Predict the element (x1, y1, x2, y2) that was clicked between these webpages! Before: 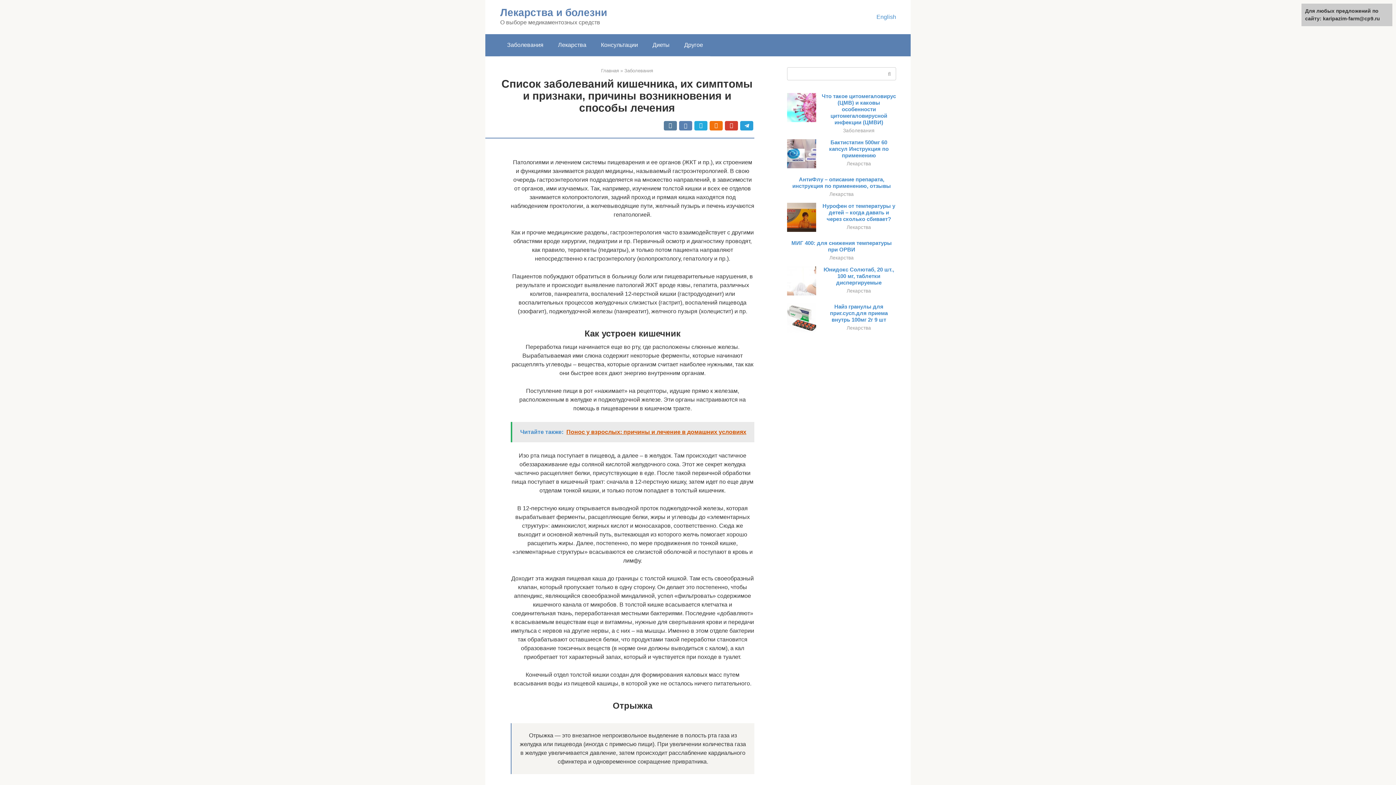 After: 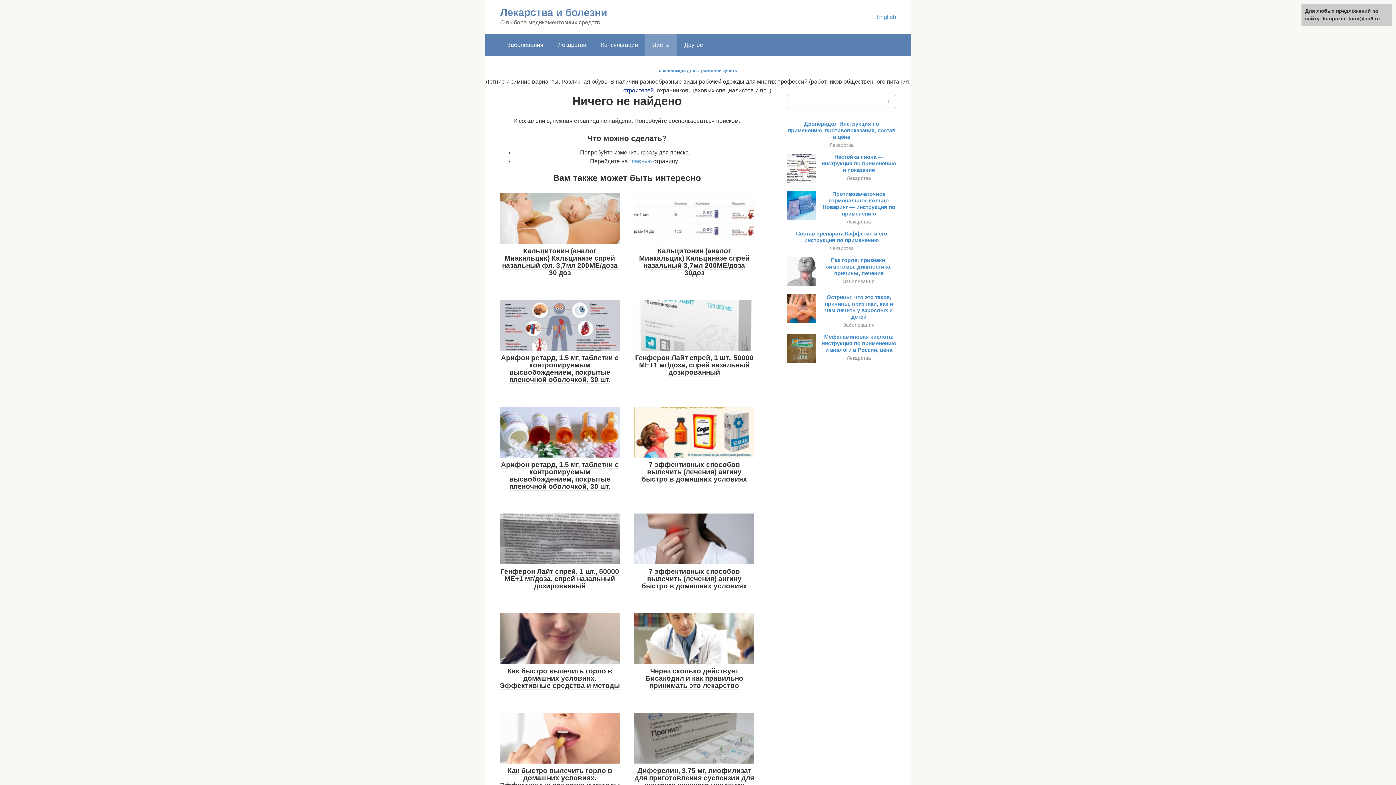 Action: bbox: (645, 34, 677, 56) label: Диеты